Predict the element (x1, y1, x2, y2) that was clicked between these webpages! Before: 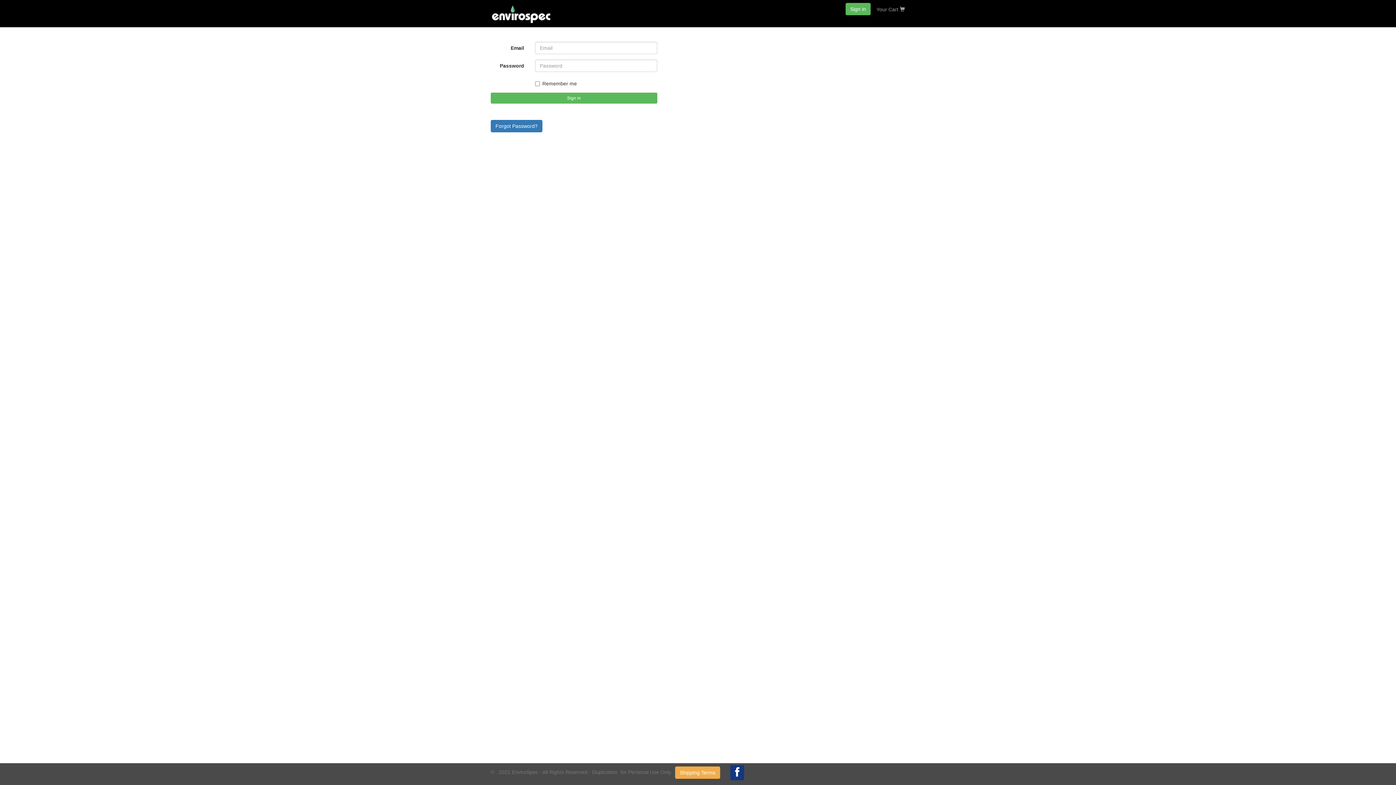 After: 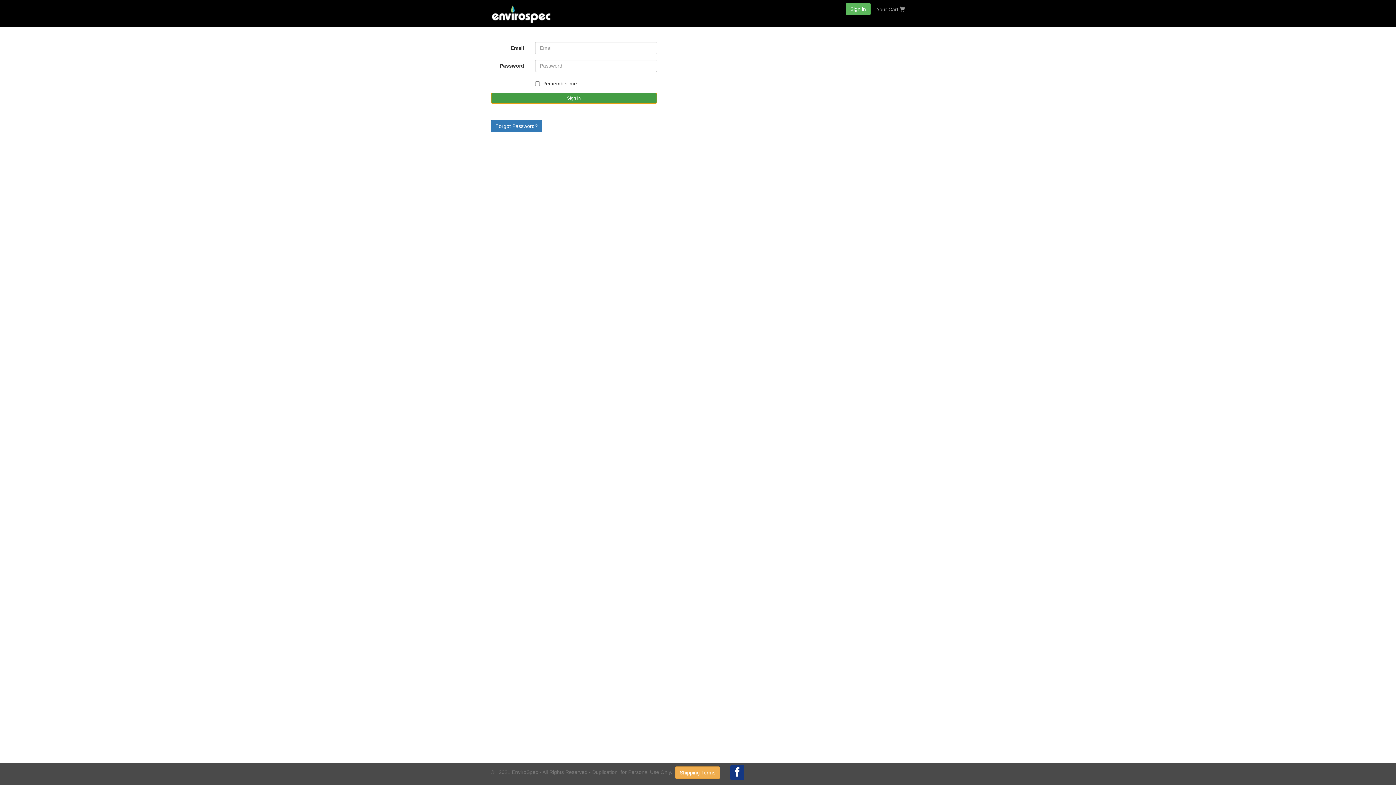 Action: bbox: (490, 92, 657, 103) label: Sign in